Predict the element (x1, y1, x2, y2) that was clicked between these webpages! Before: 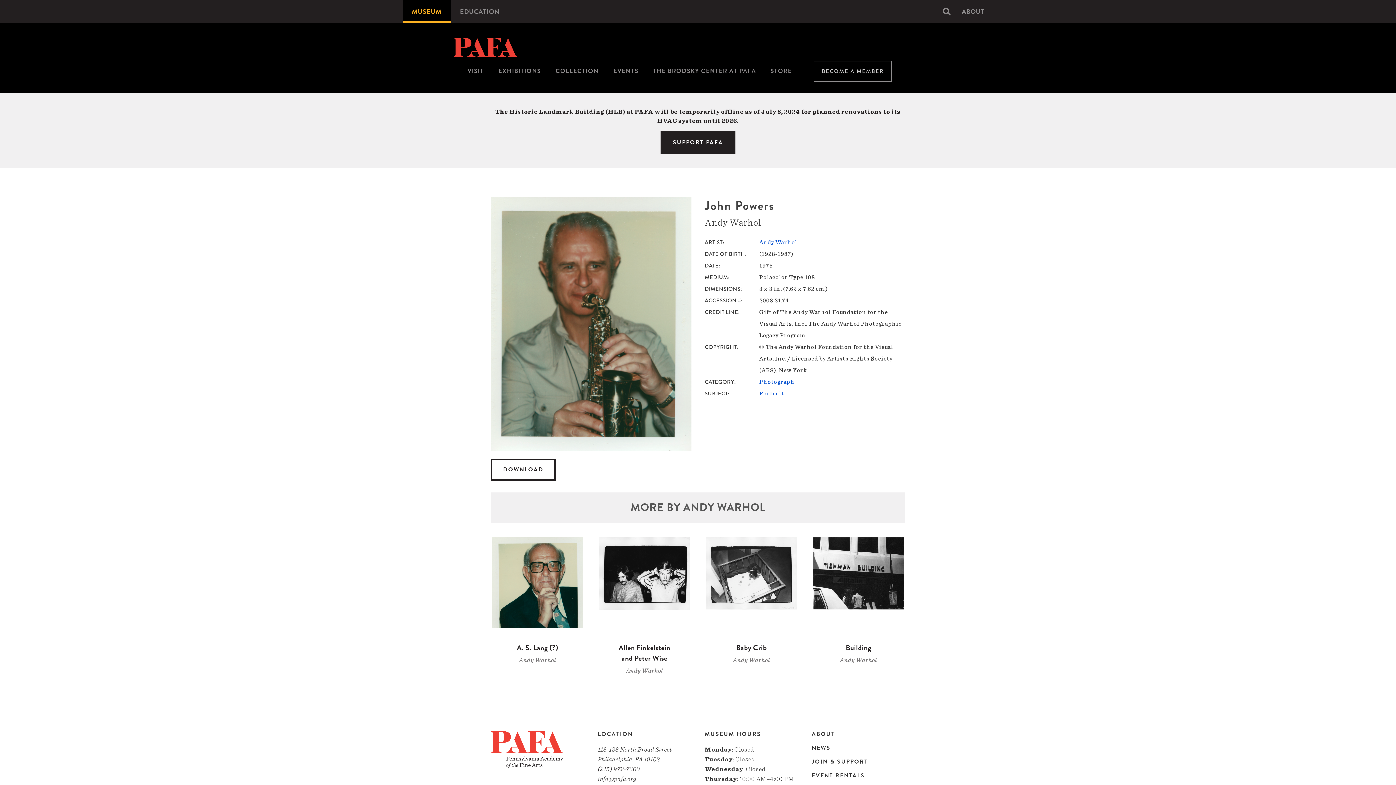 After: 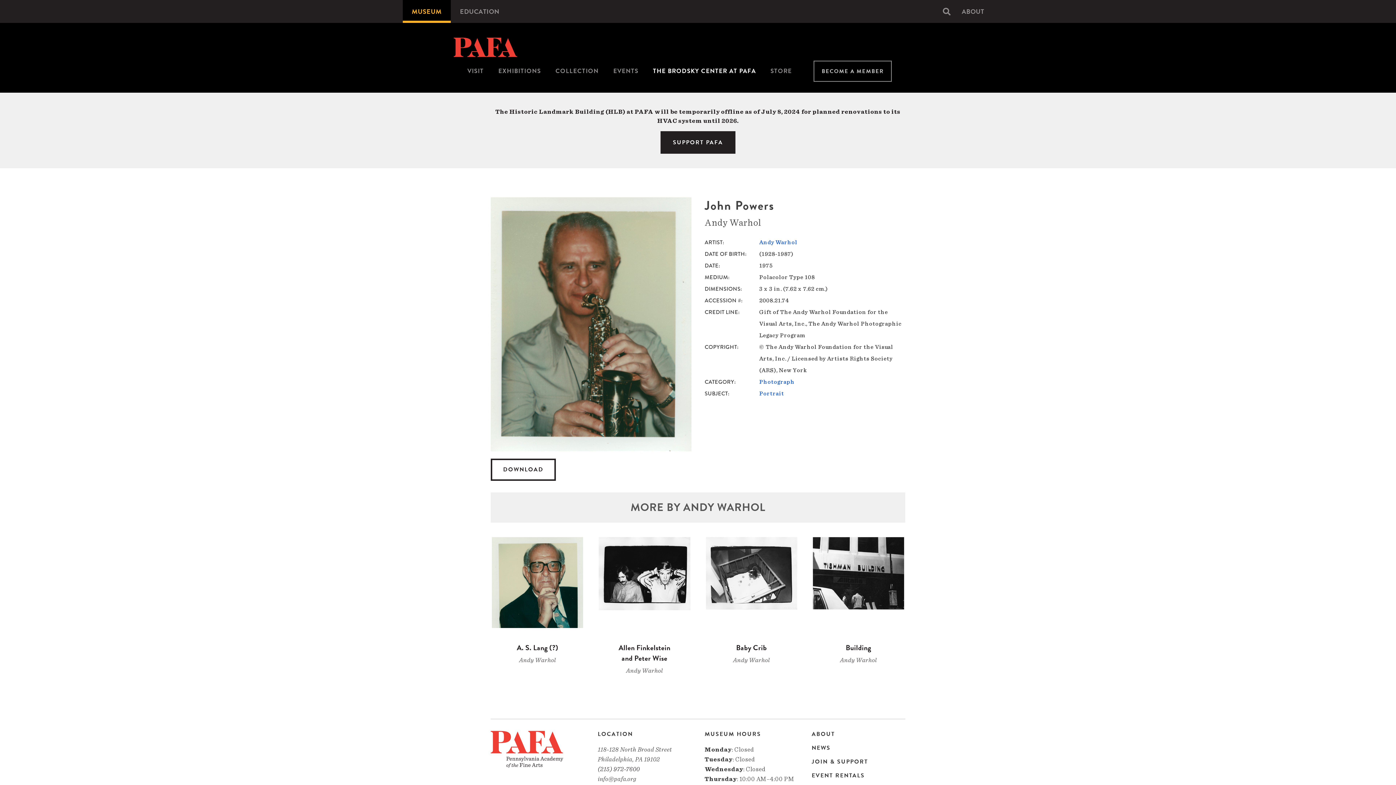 Action: label: THE BRODSKY CENTER AT PAFA bbox: (645, 61, 763, 81)